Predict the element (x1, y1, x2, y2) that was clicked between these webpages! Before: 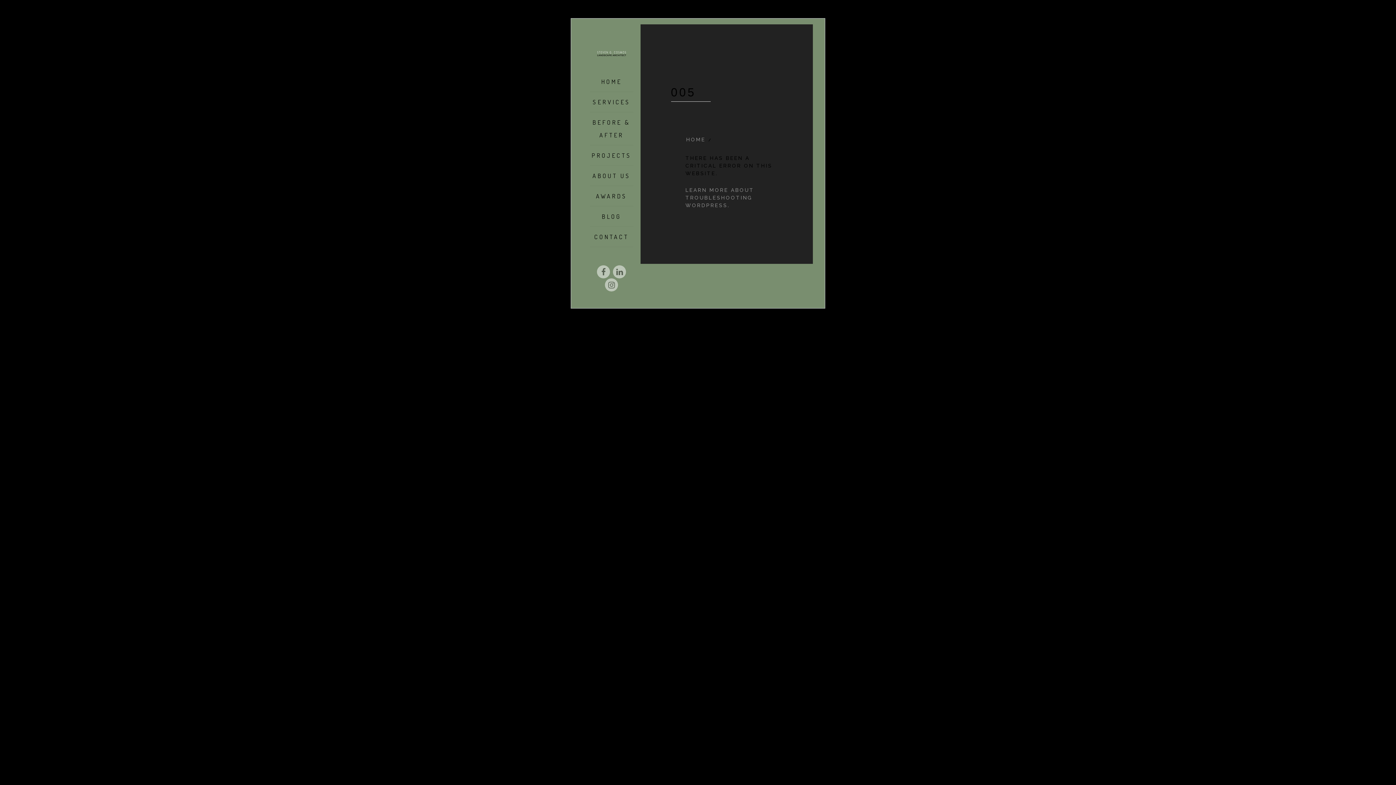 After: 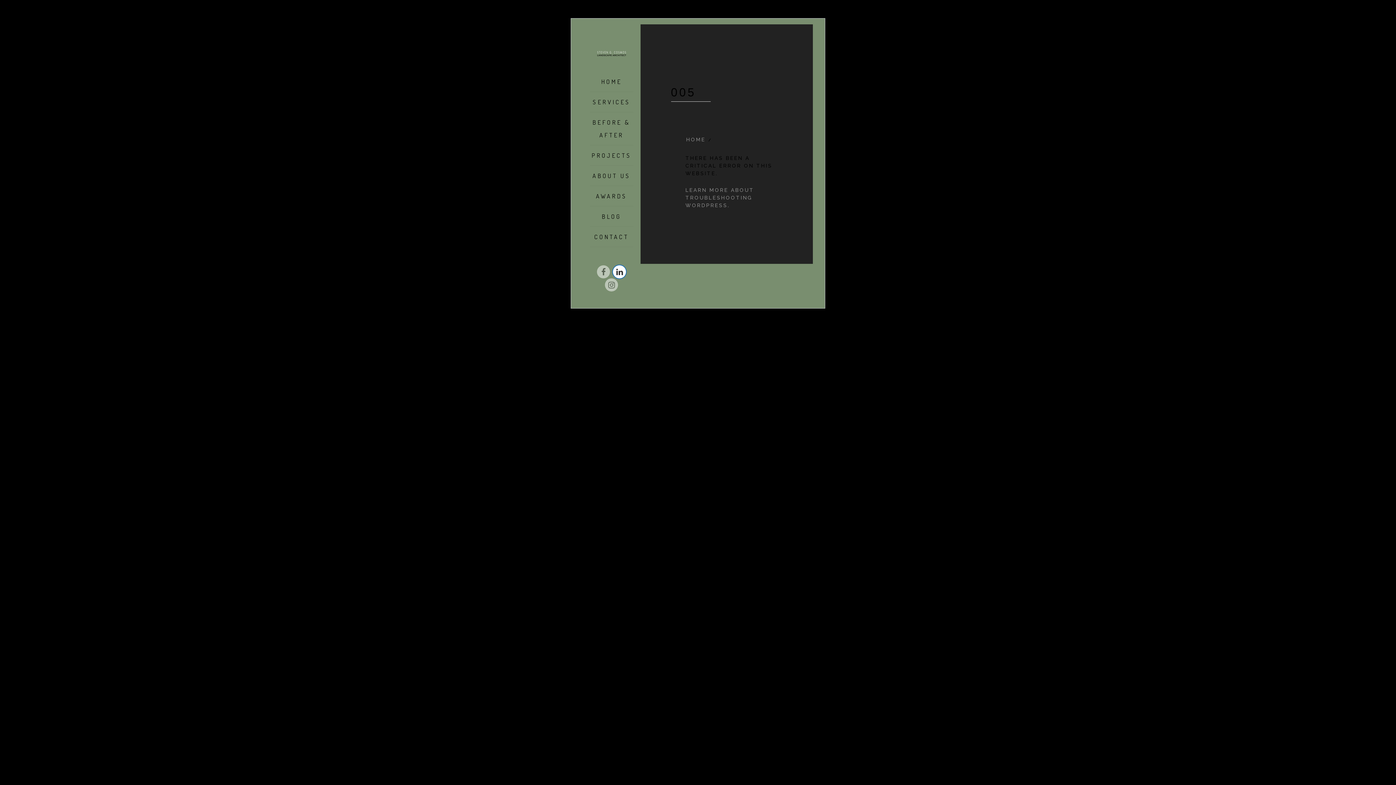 Action: bbox: (613, 265, 626, 278)